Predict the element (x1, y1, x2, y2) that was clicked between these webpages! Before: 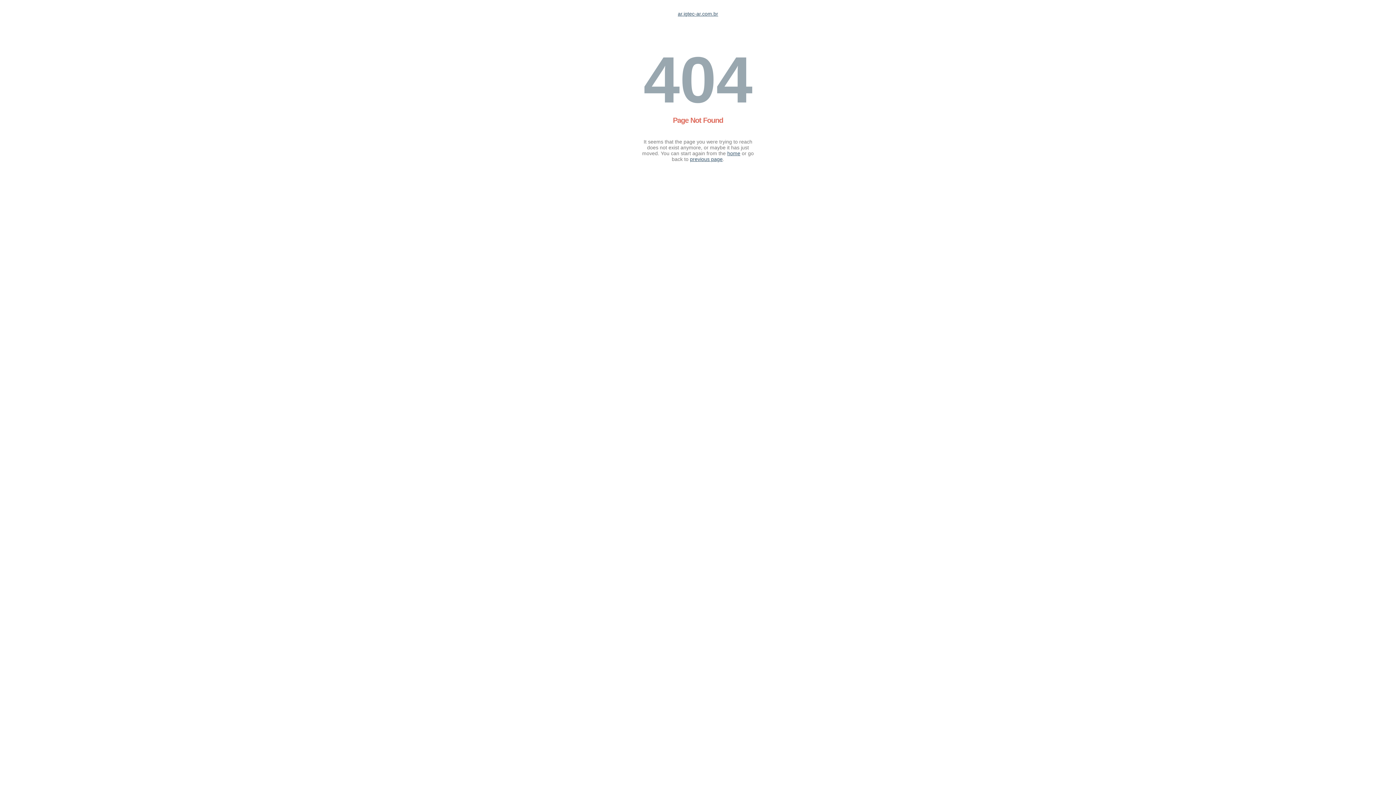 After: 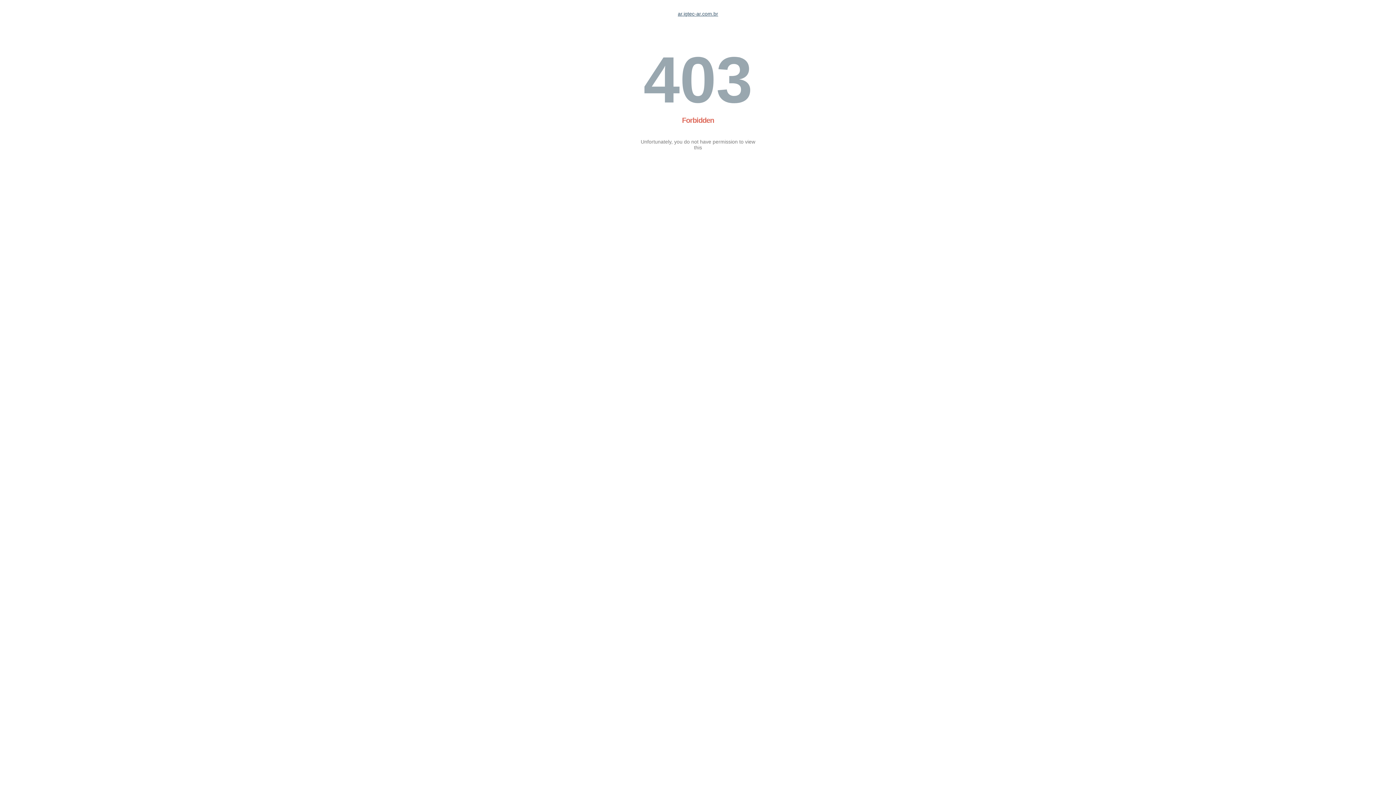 Action: label: home bbox: (727, 150, 740, 156)